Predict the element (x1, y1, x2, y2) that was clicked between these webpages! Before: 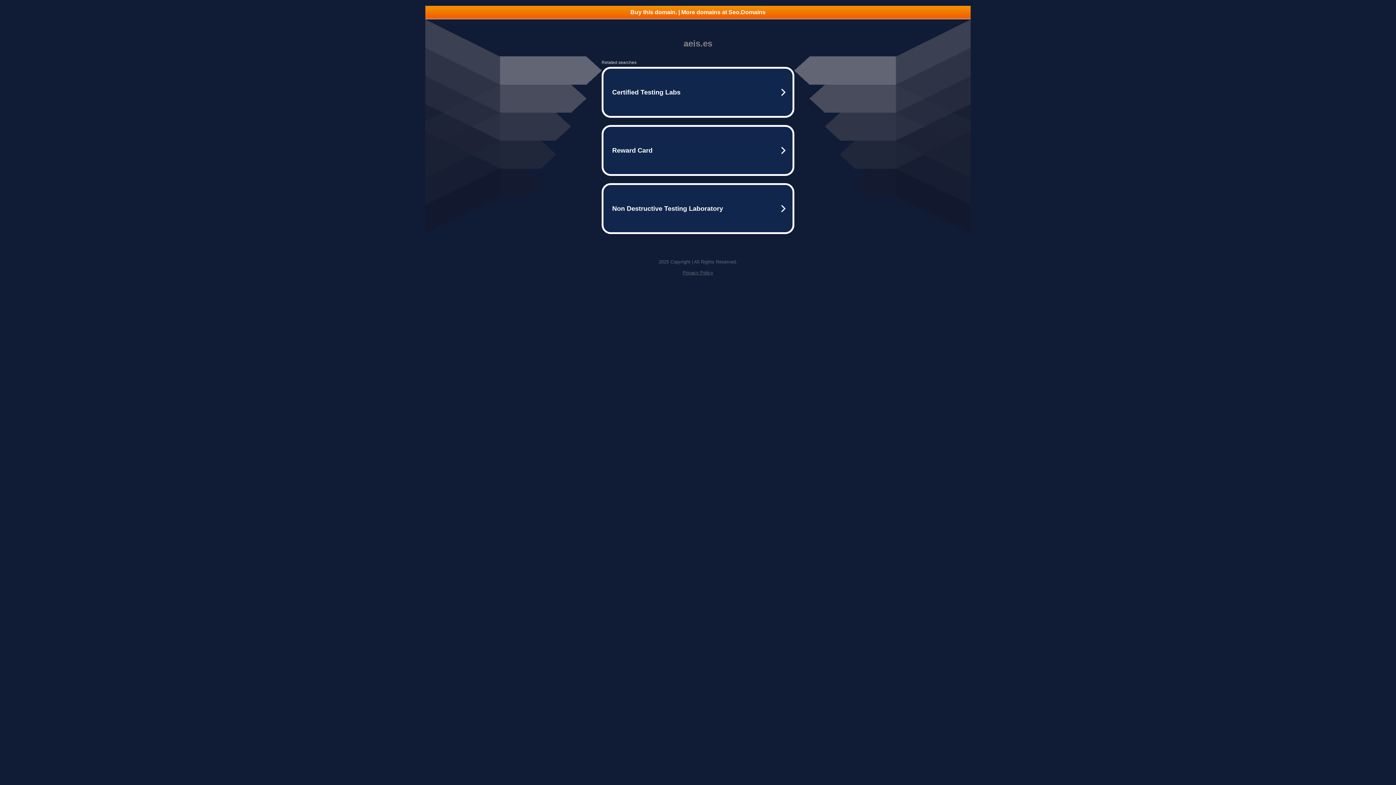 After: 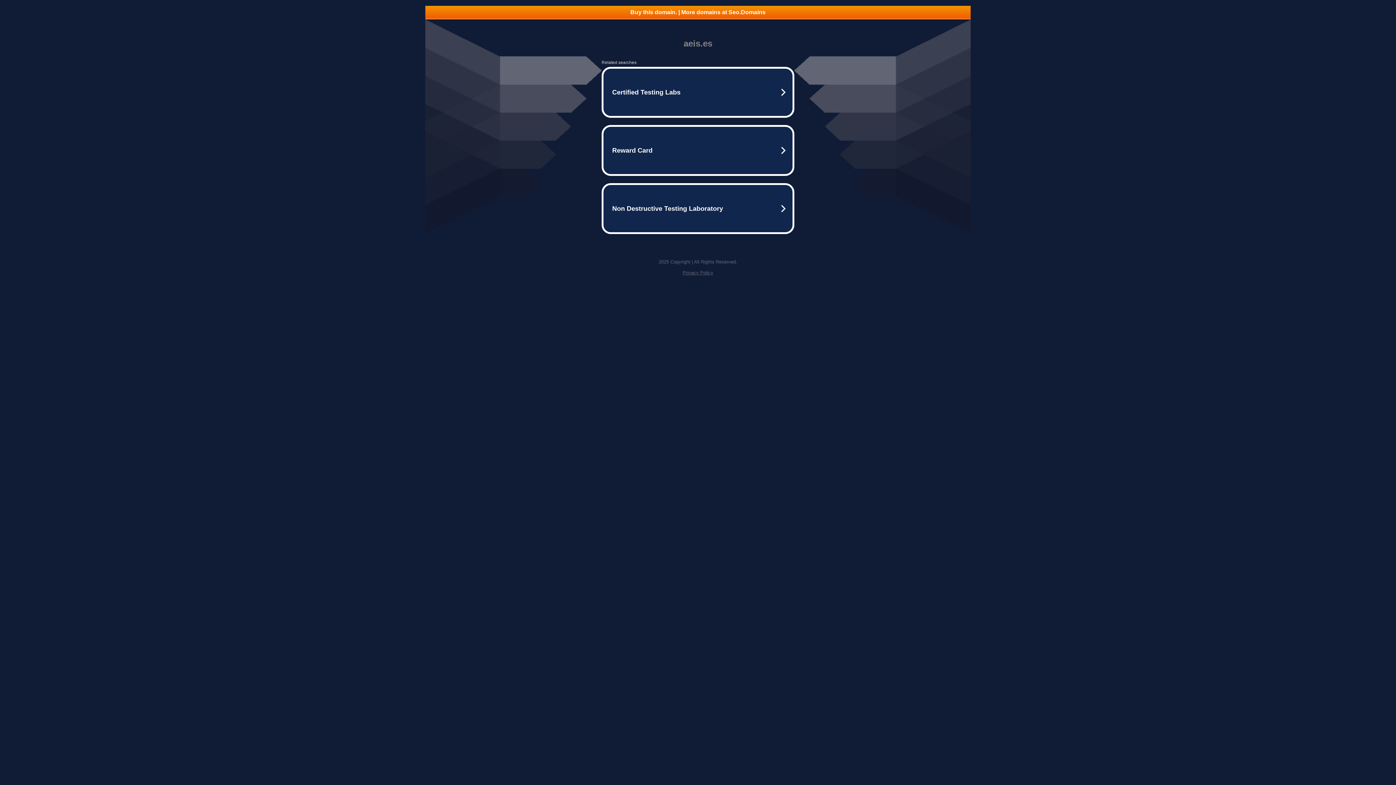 Action: bbox: (425, 5, 970, 18) label: Buy this domain. | More domains at Seo.Domains